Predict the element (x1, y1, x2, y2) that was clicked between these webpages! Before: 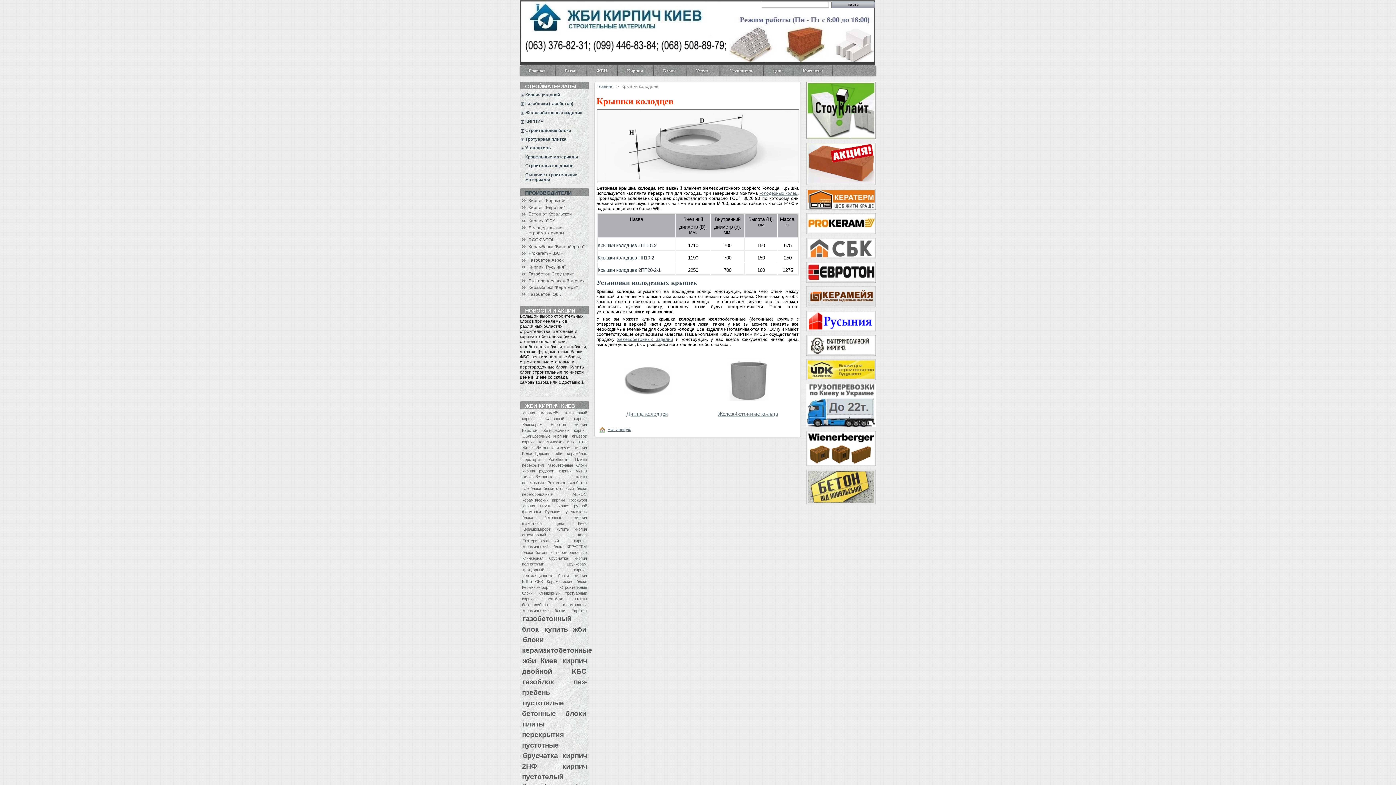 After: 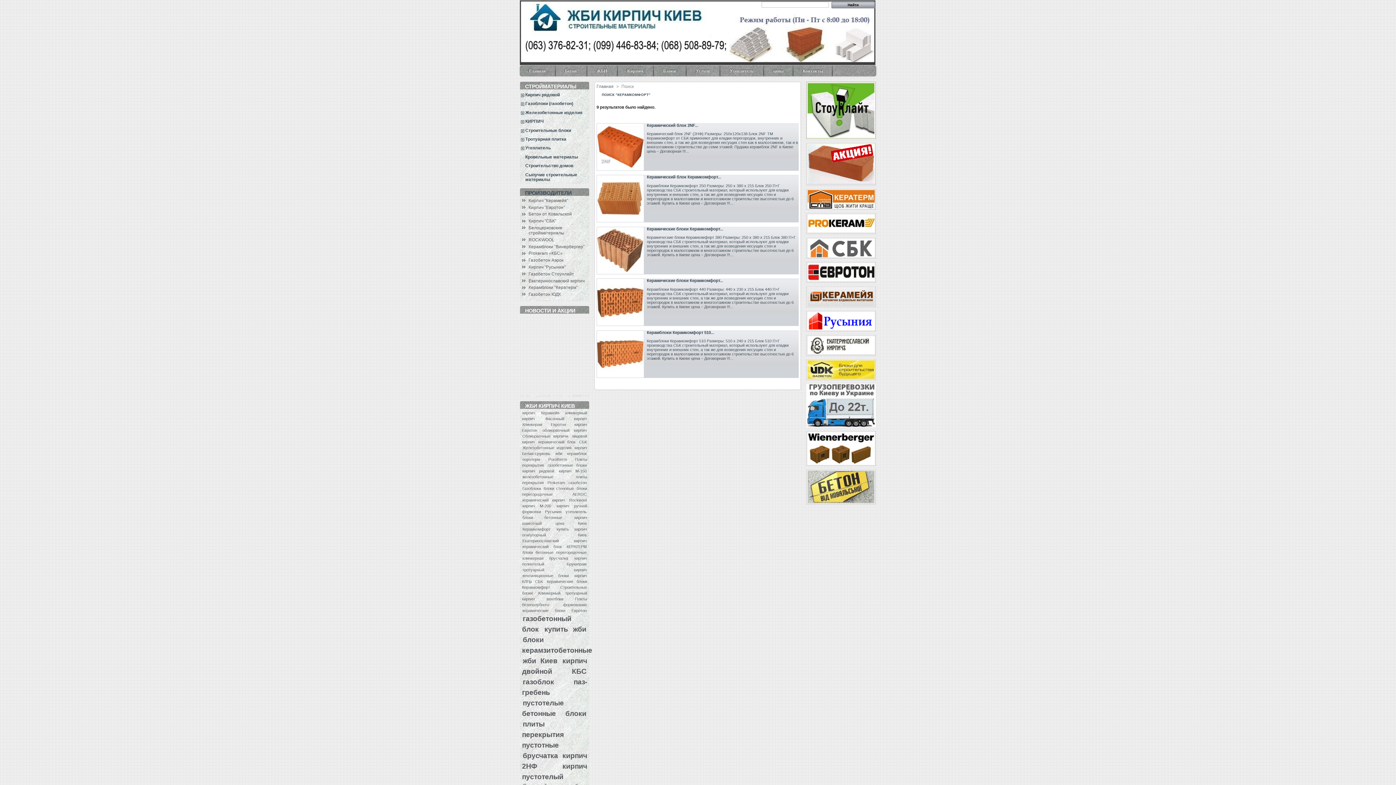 Action: label: Керамкомфорт bbox: (522, 527, 550, 531)